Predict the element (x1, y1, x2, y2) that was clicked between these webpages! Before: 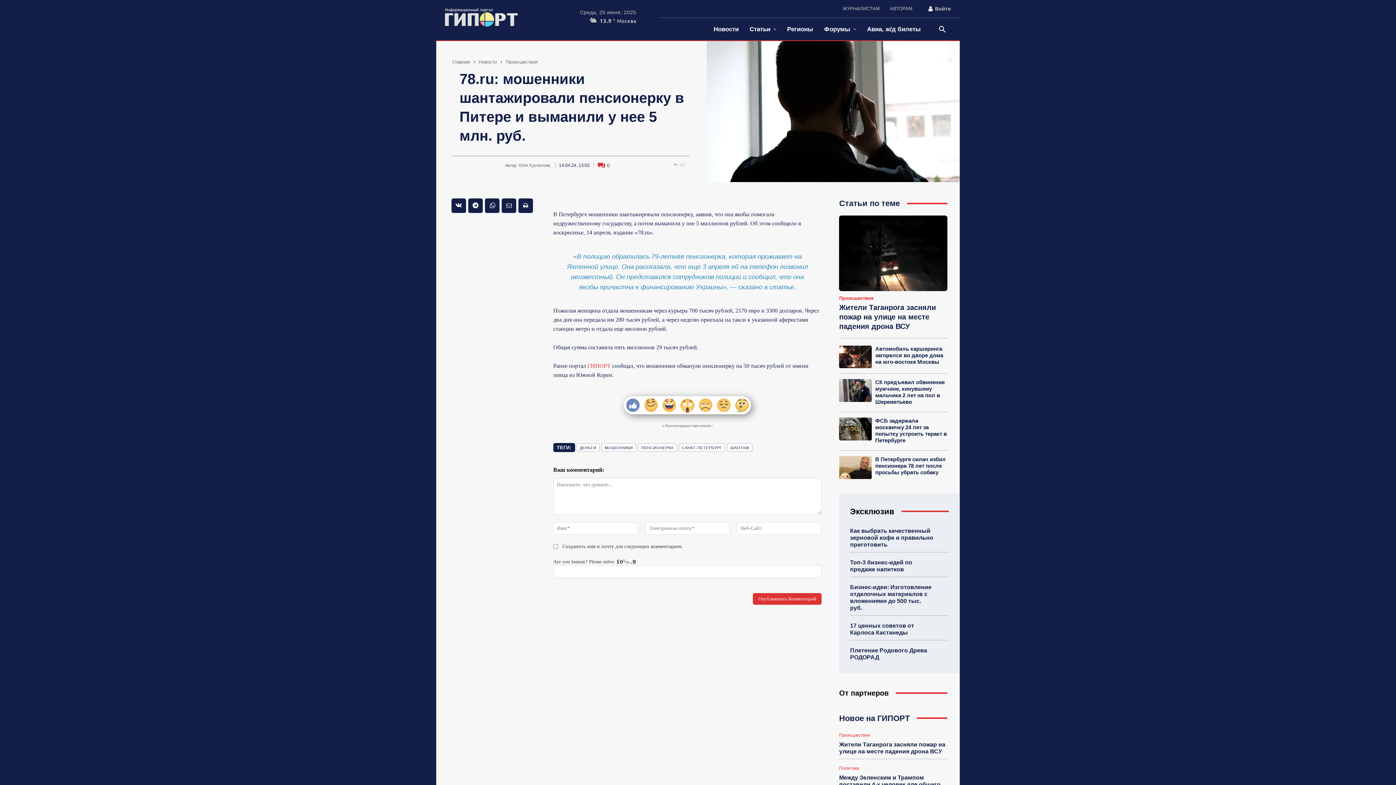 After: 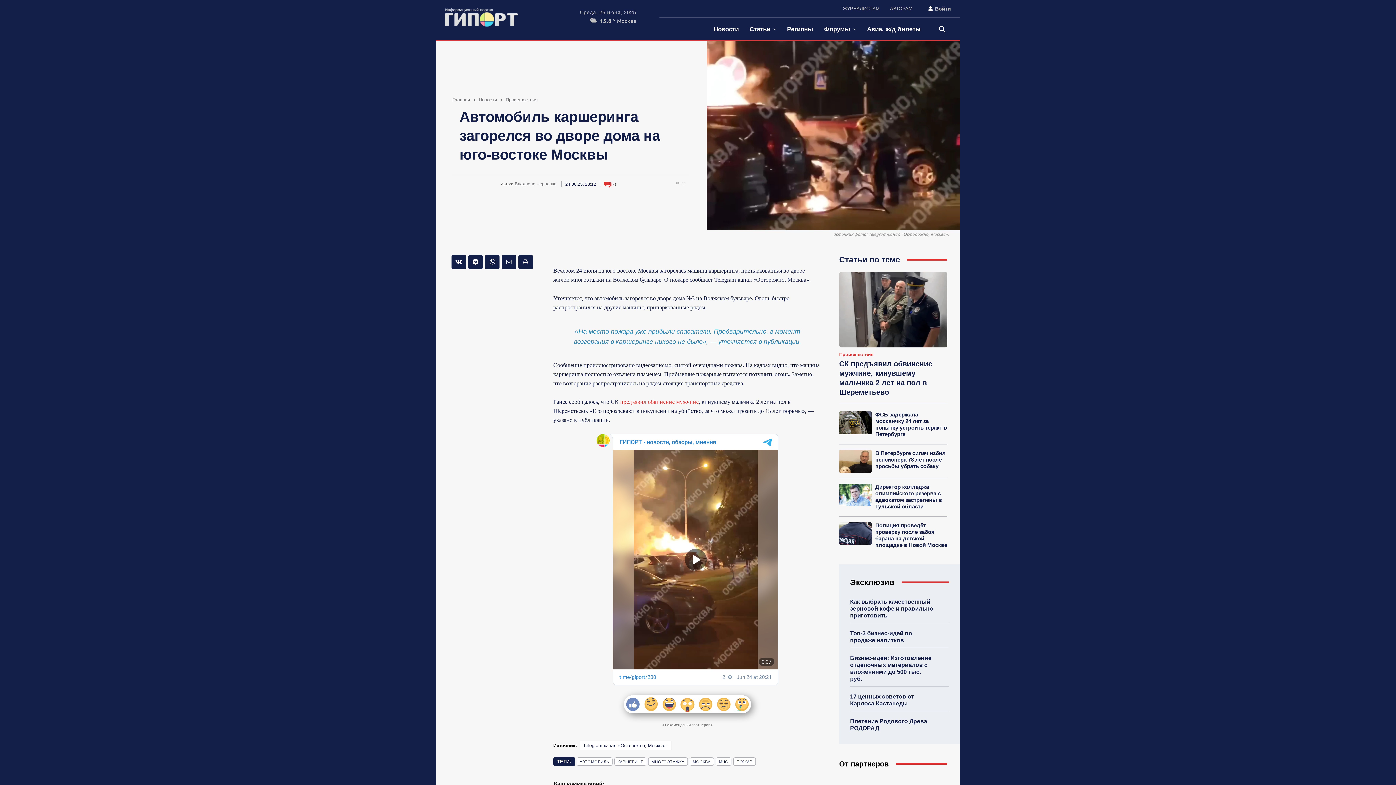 Action: bbox: (839, 345, 871, 368)